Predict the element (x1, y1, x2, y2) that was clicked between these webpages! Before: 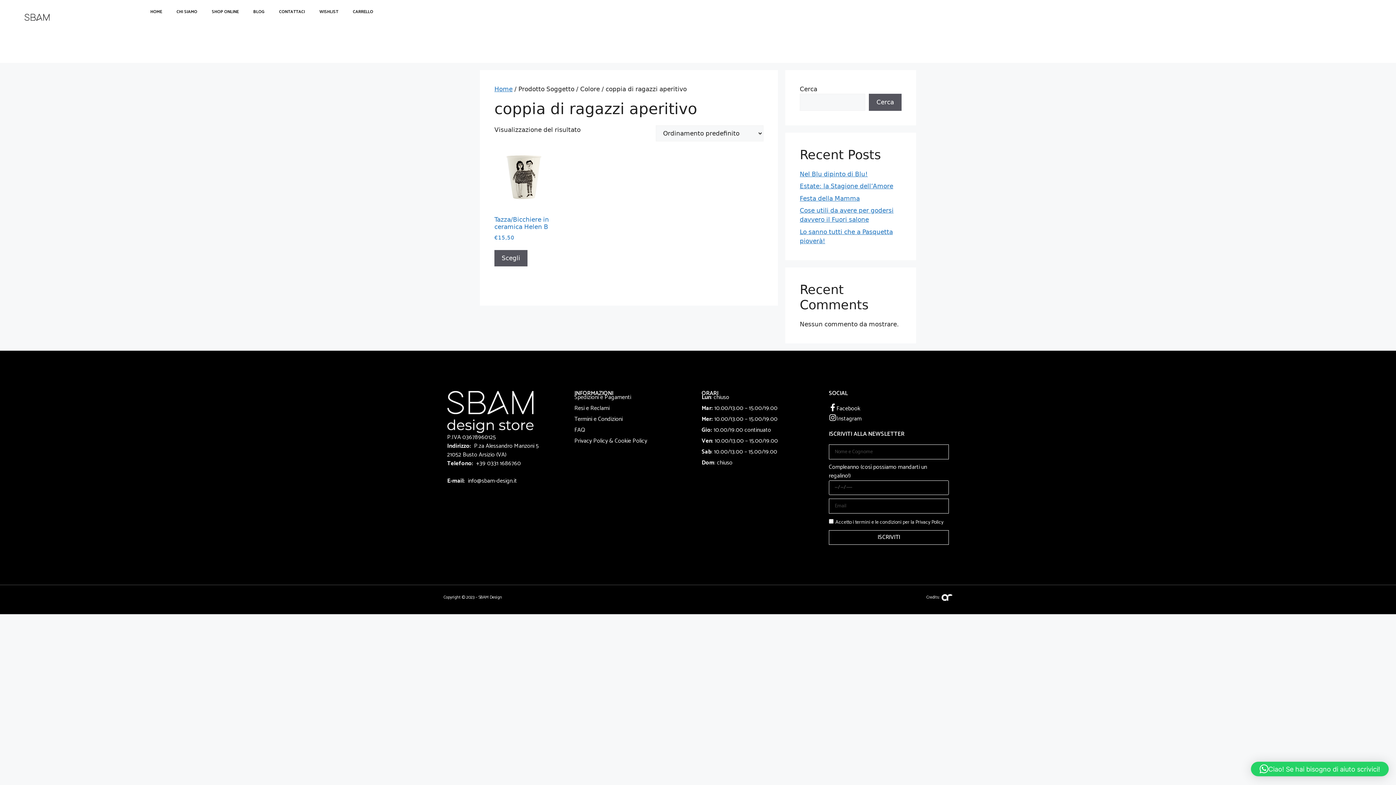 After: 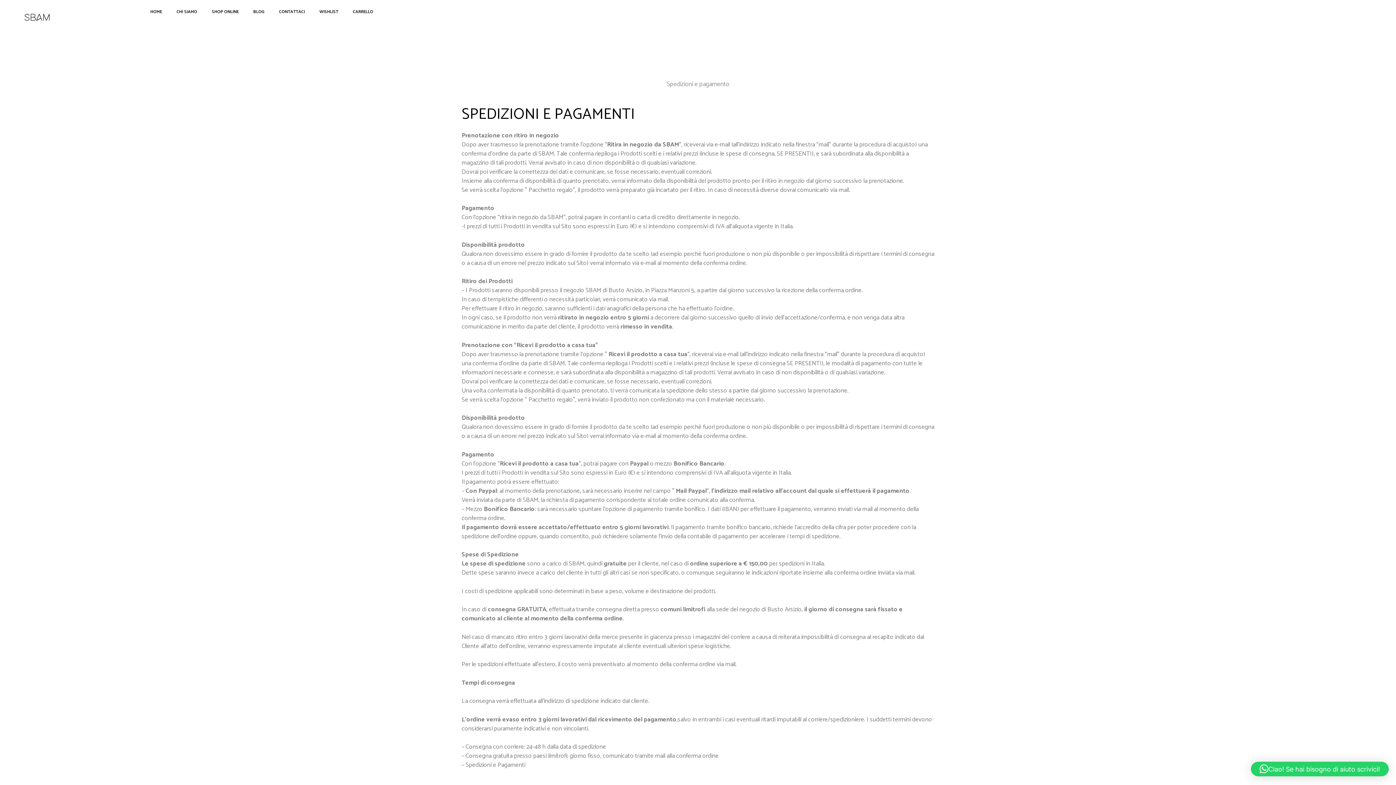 Action: label: Spedizioni e Pagamenti bbox: (574, 392, 631, 402)